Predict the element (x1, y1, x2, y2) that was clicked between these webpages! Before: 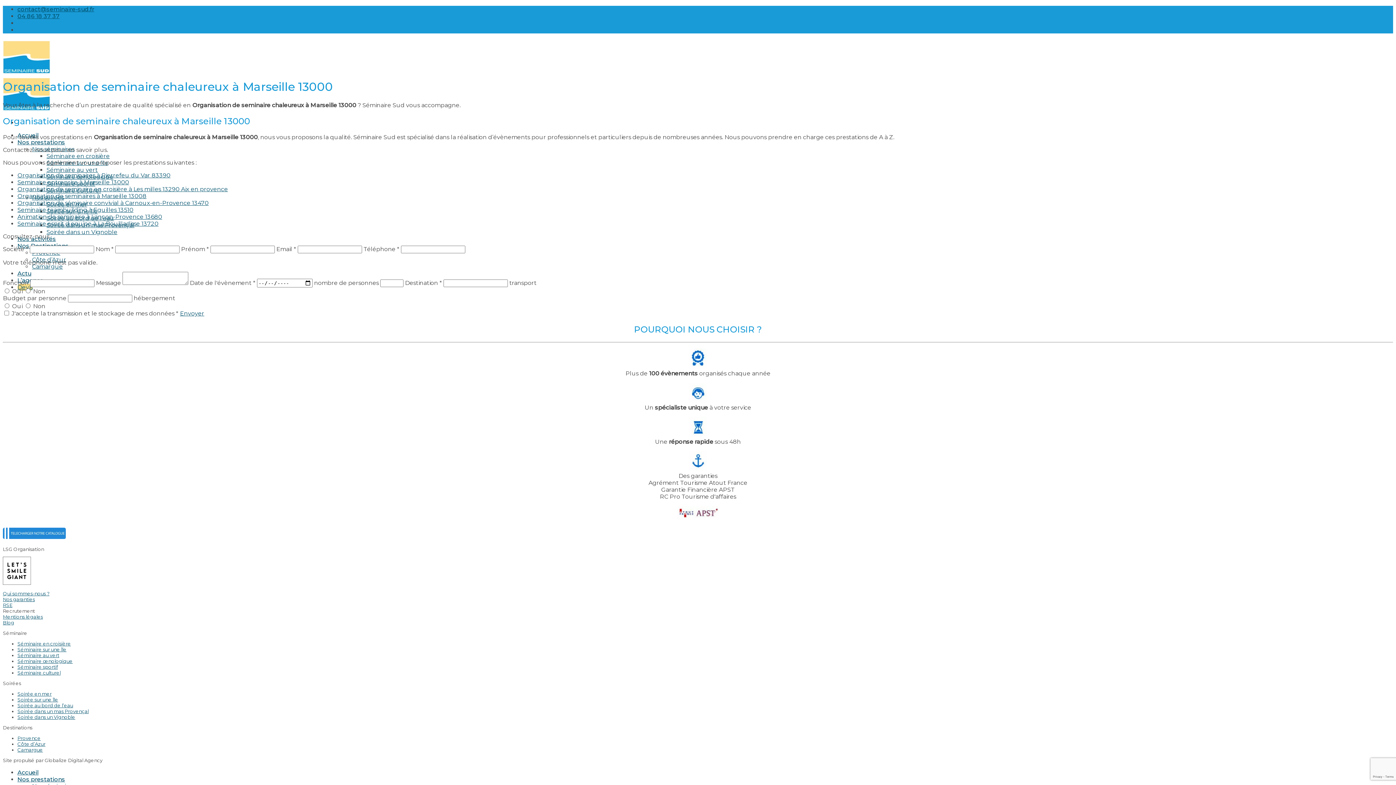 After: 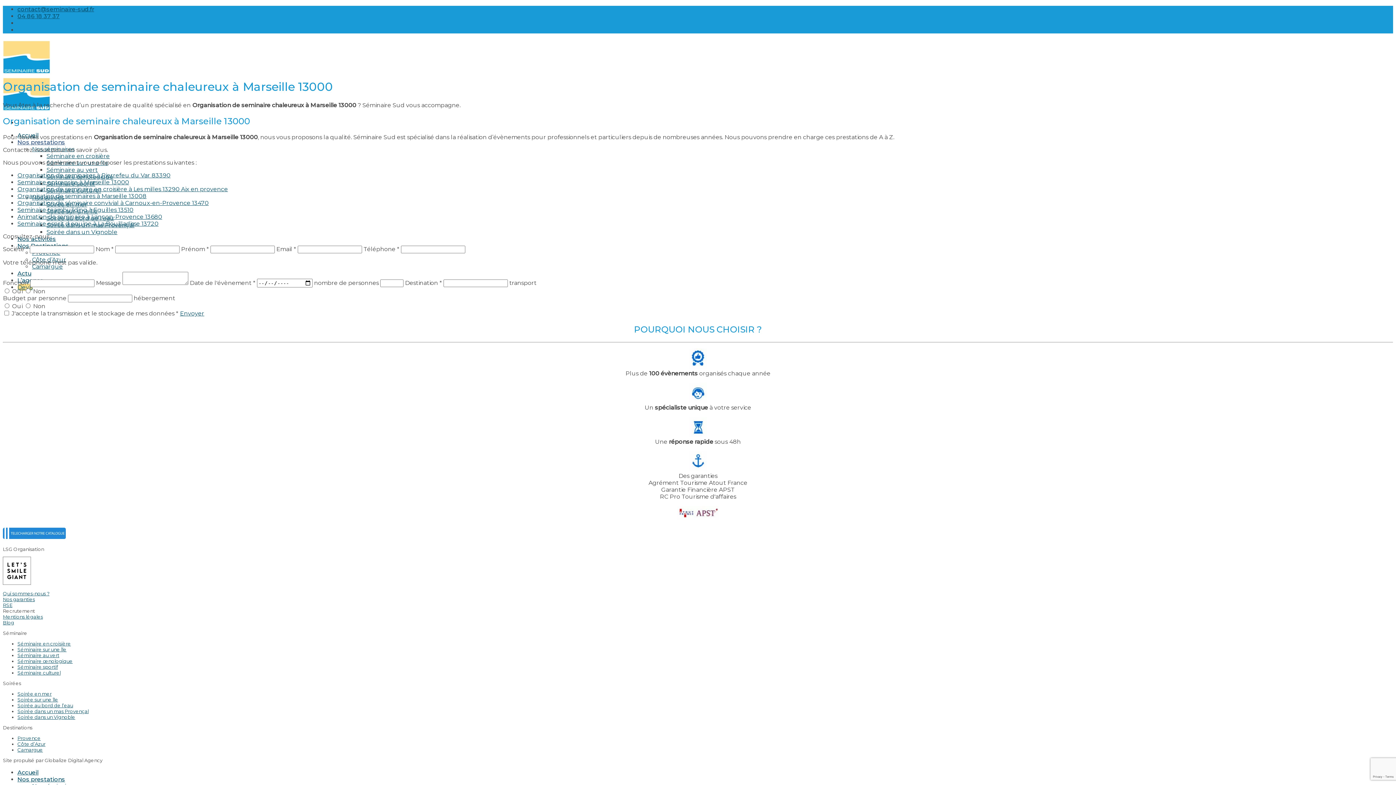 Action: bbox: (17, 138, 65, 145) label: Nos prestations